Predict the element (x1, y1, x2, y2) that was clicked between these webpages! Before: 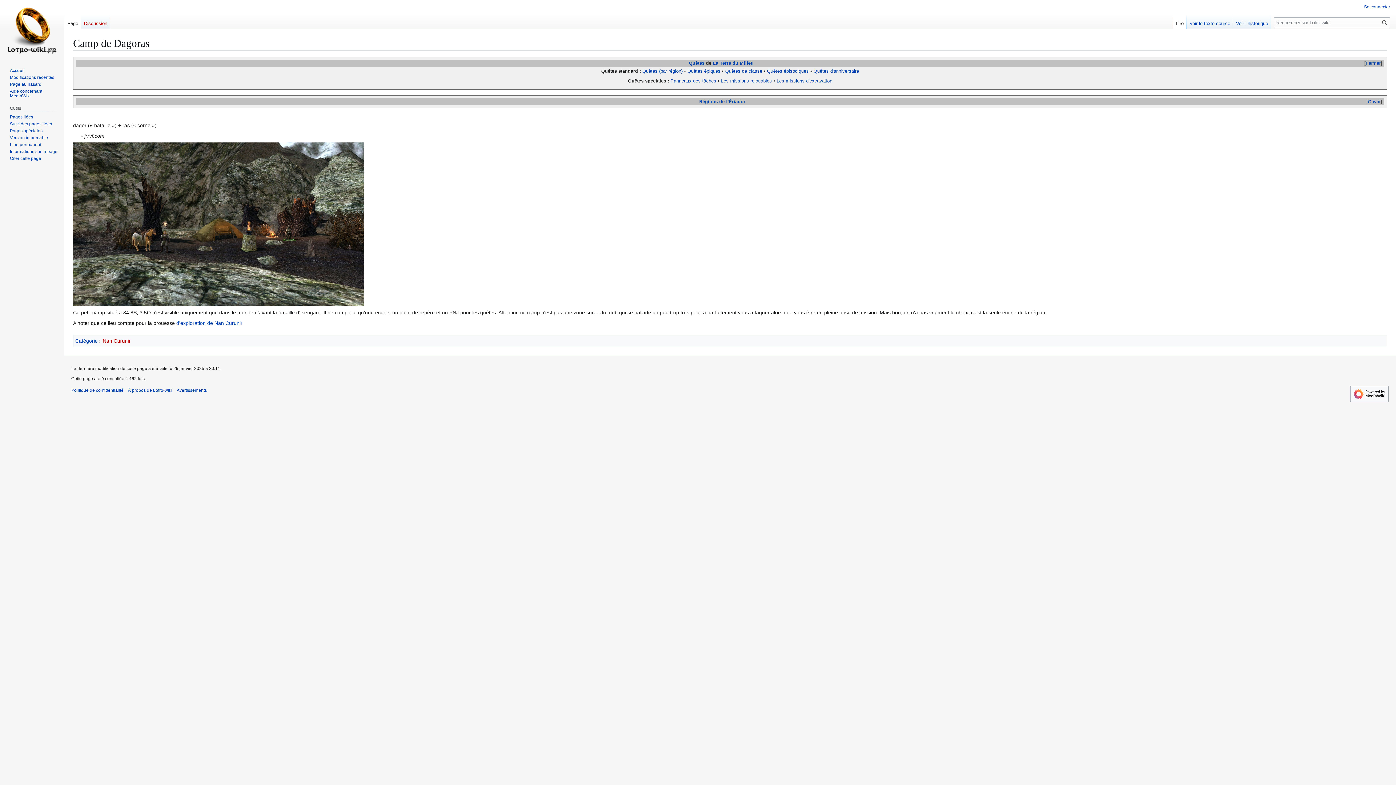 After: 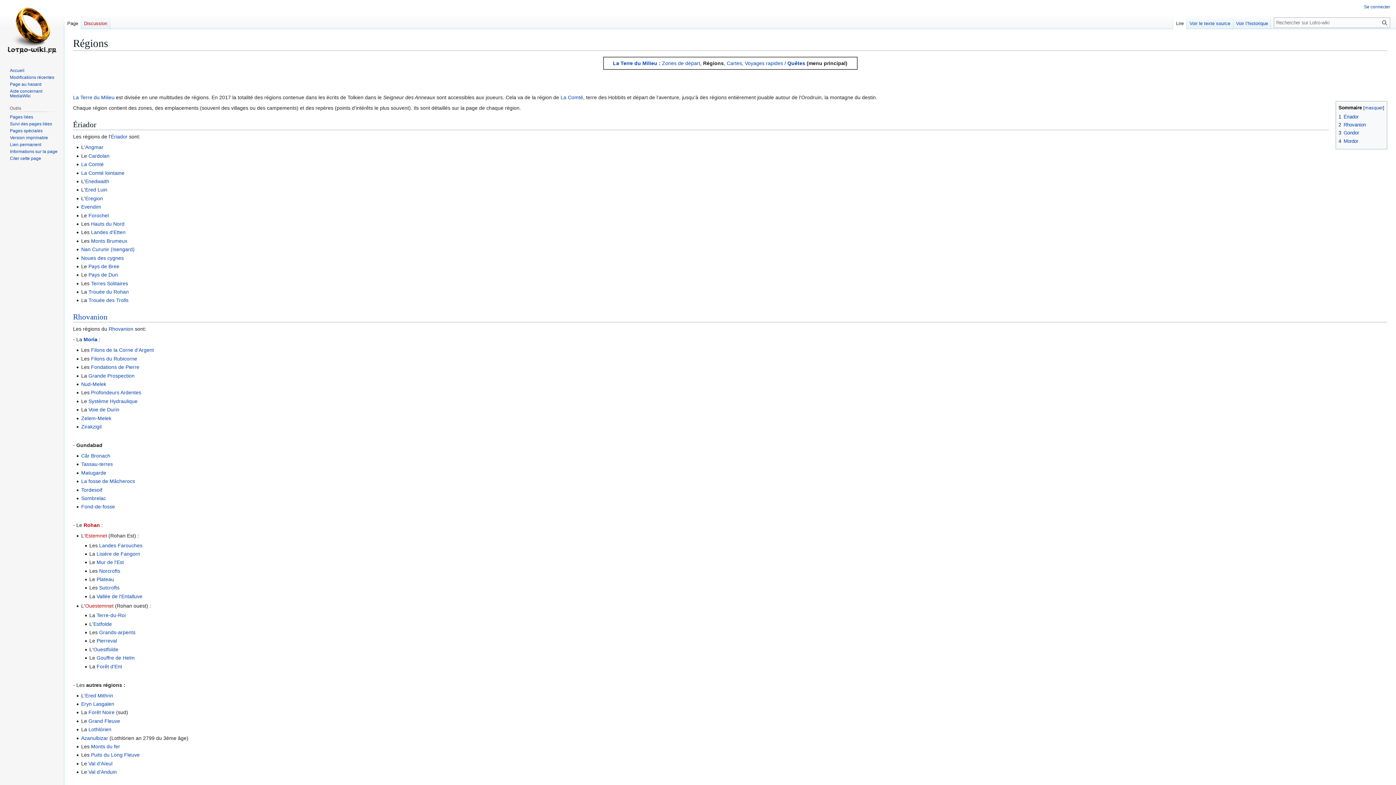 Action: label: Régions bbox: (699, 99, 718, 104)